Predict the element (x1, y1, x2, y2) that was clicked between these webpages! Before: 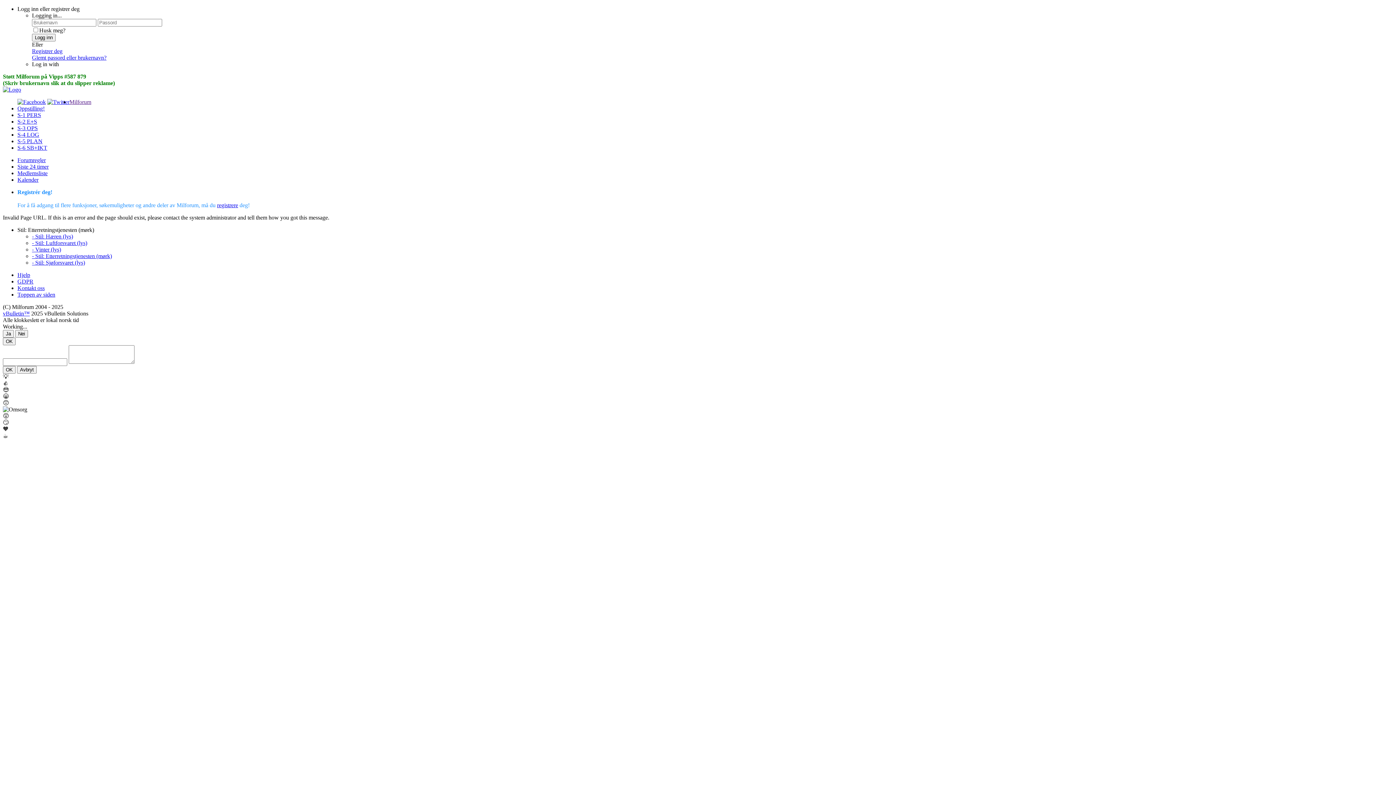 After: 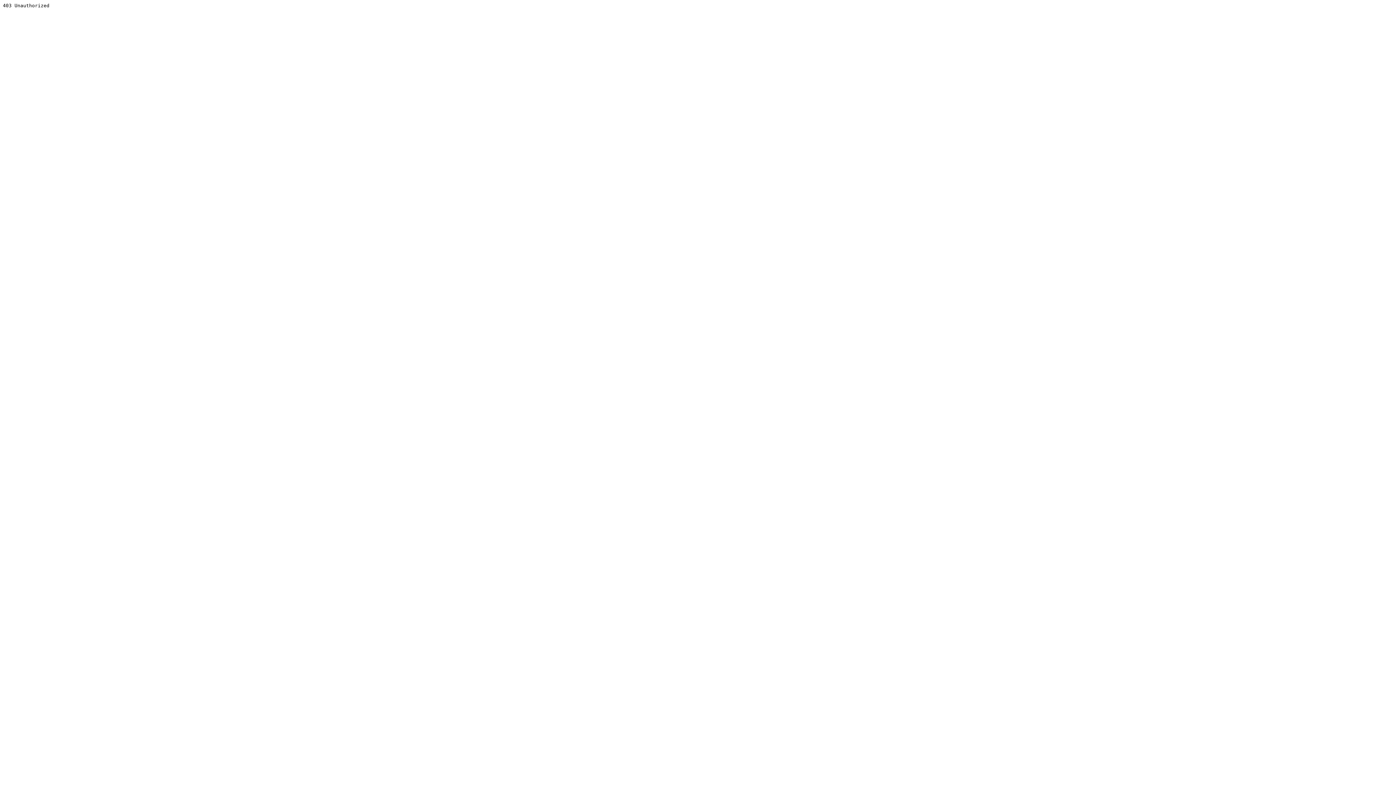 Action: label: vBulletin™ bbox: (2, 310, 29, 316)